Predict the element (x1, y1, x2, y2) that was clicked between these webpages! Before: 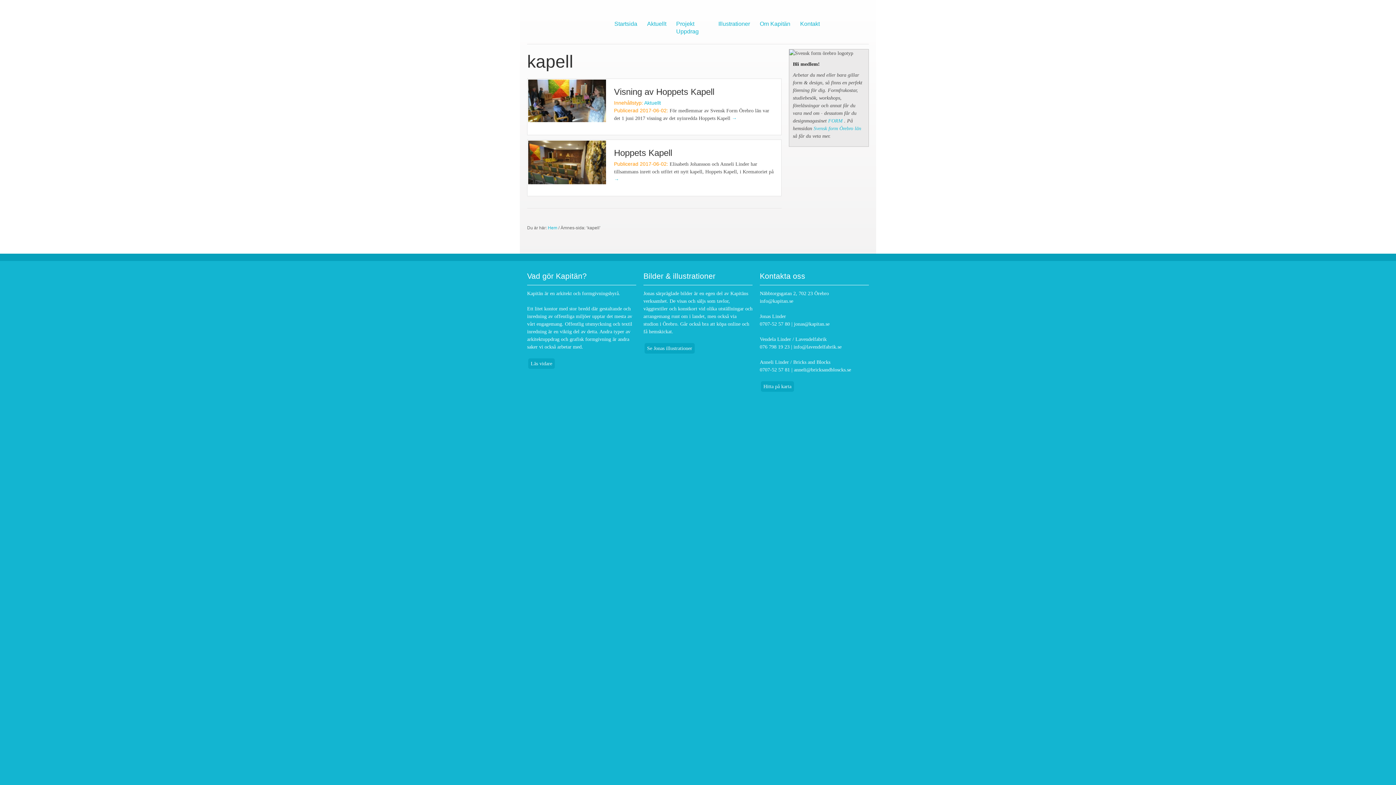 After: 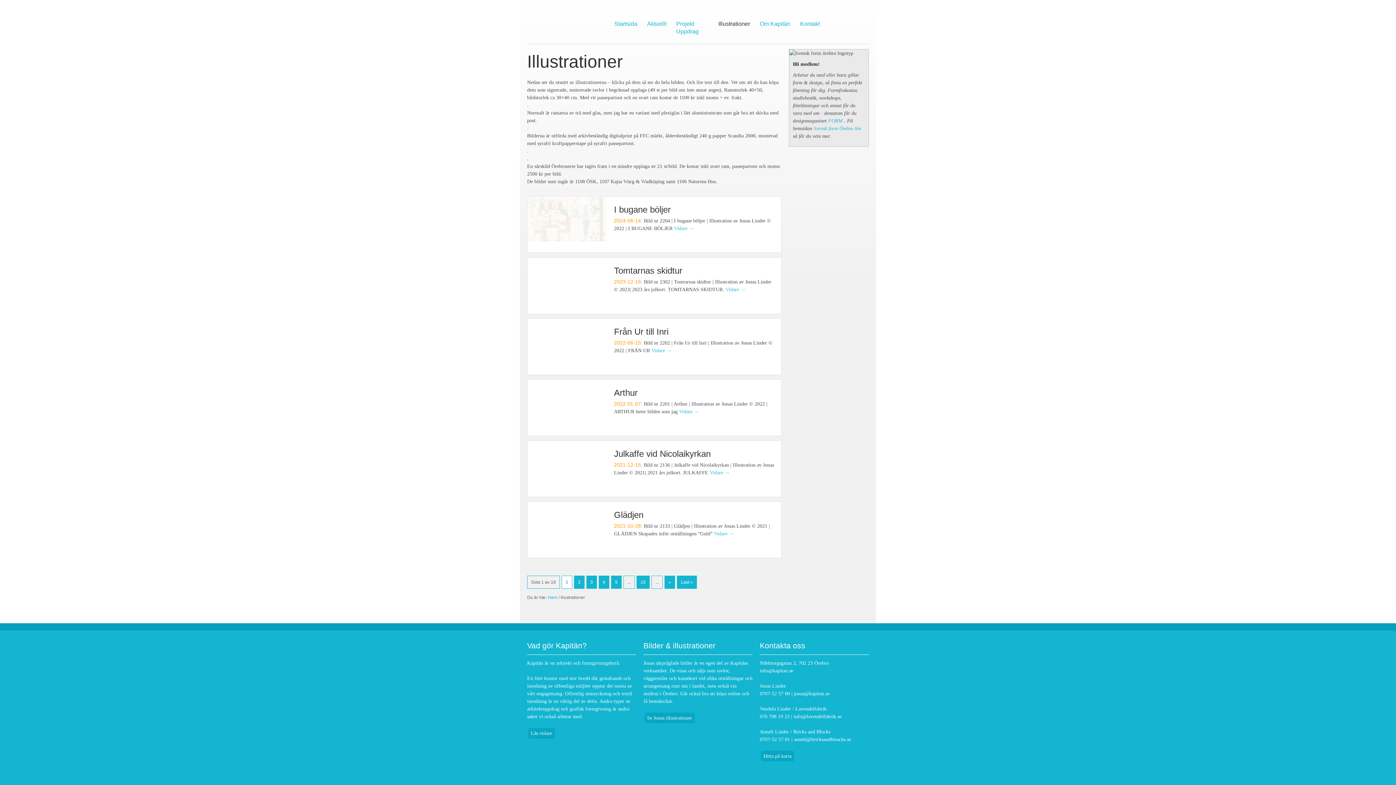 Action: label: Illustrationer bbox: (718, 20, 750, 26)